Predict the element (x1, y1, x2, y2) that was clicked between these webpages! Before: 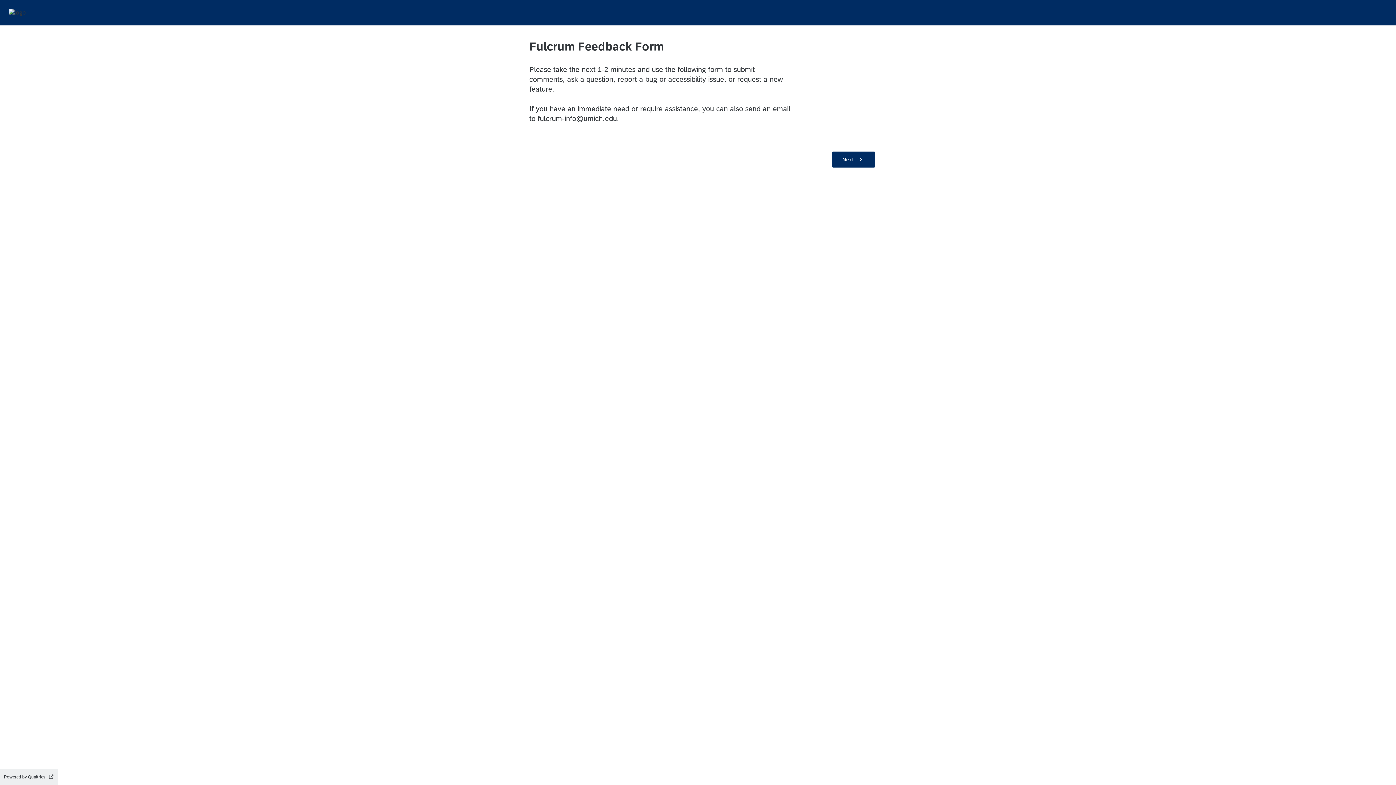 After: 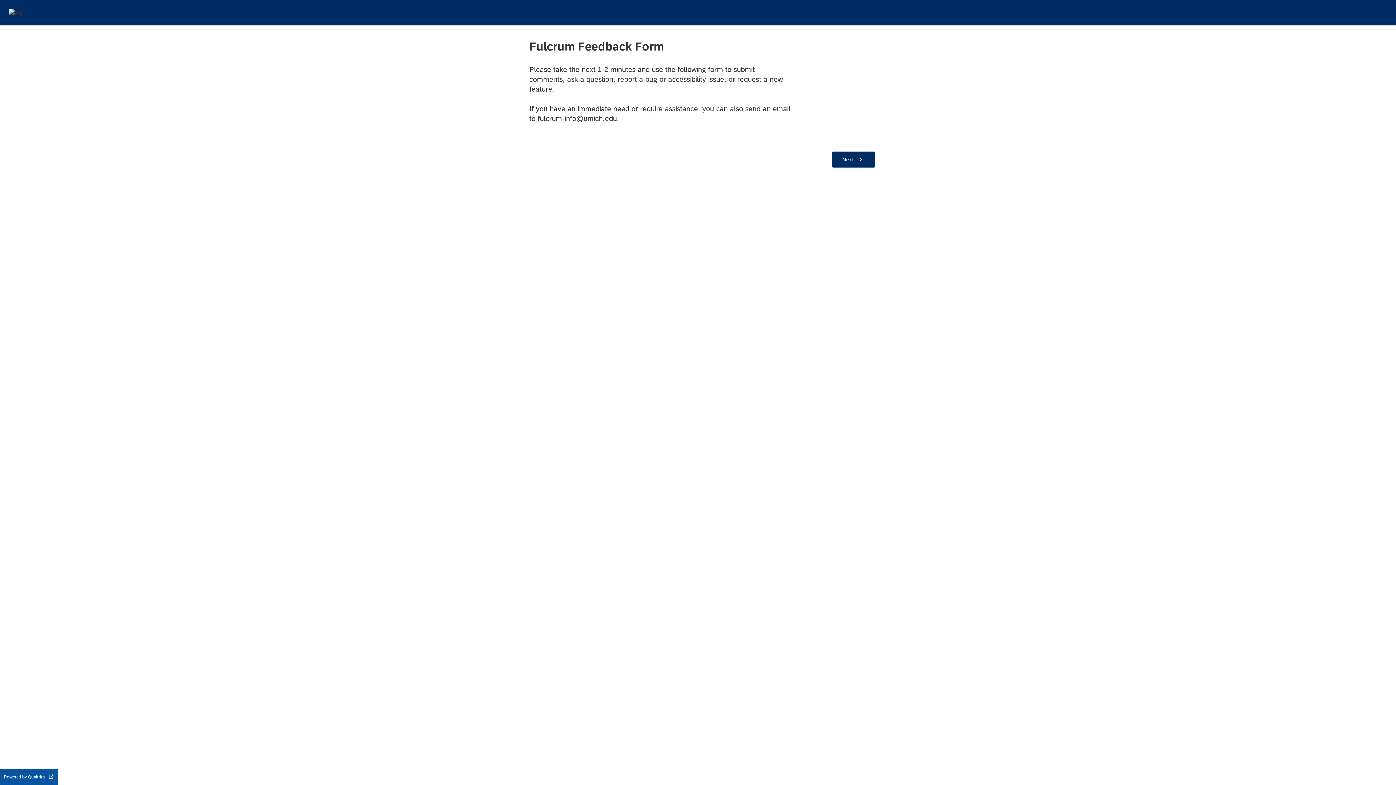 Action: label: Powered by Qualtrics Open in a new tab bbox: (0, 769, 58, 785)